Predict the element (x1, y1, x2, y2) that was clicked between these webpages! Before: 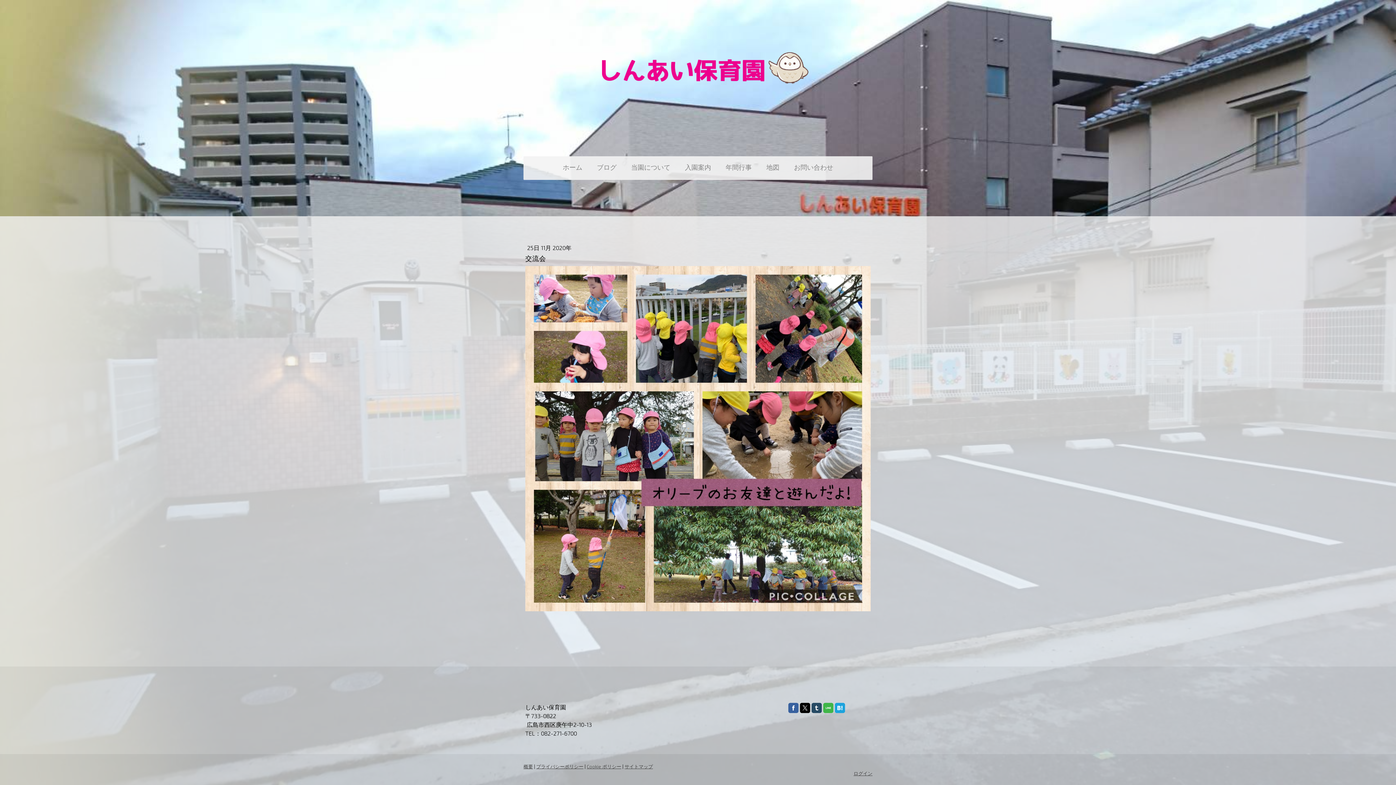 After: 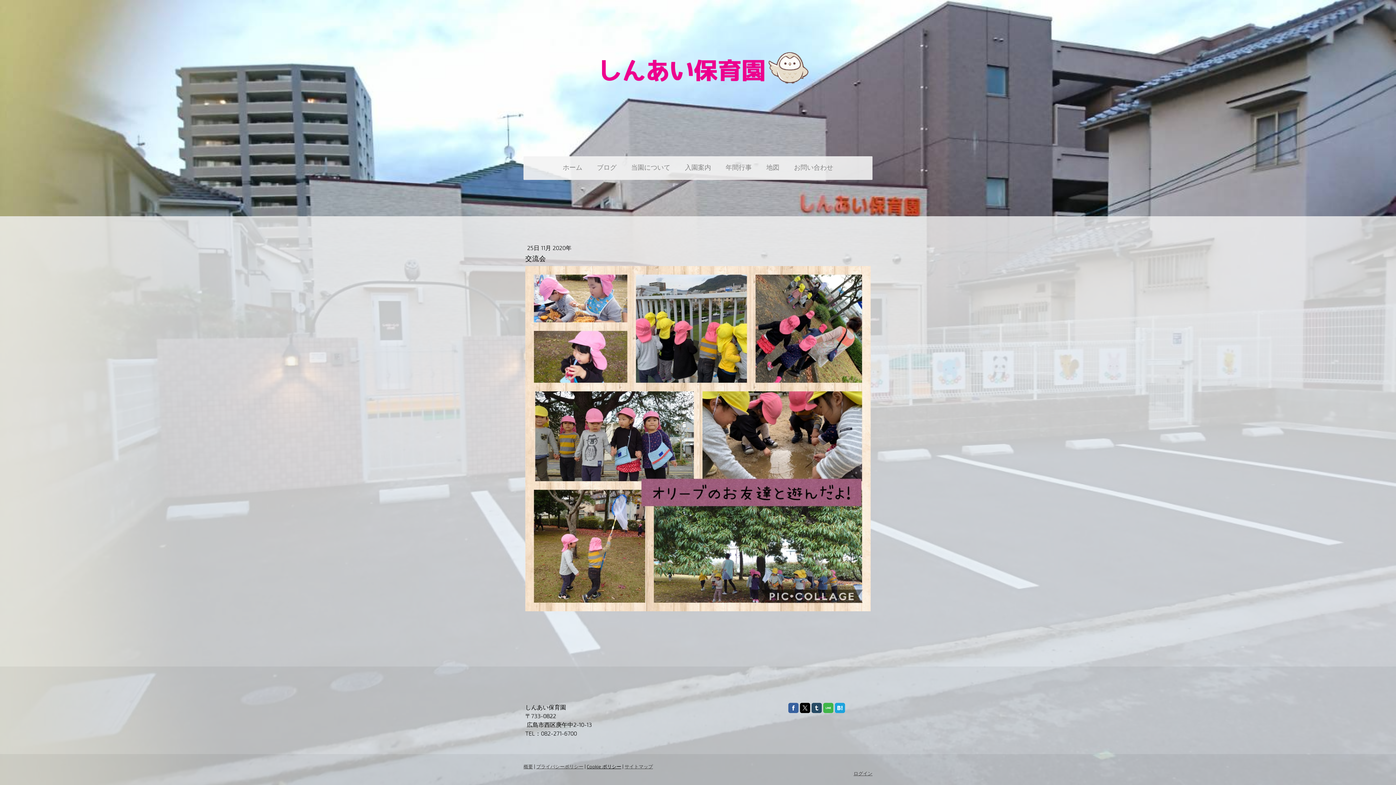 Action: label: Cookie ポリシー bbox: (586, 764, 621, 769)